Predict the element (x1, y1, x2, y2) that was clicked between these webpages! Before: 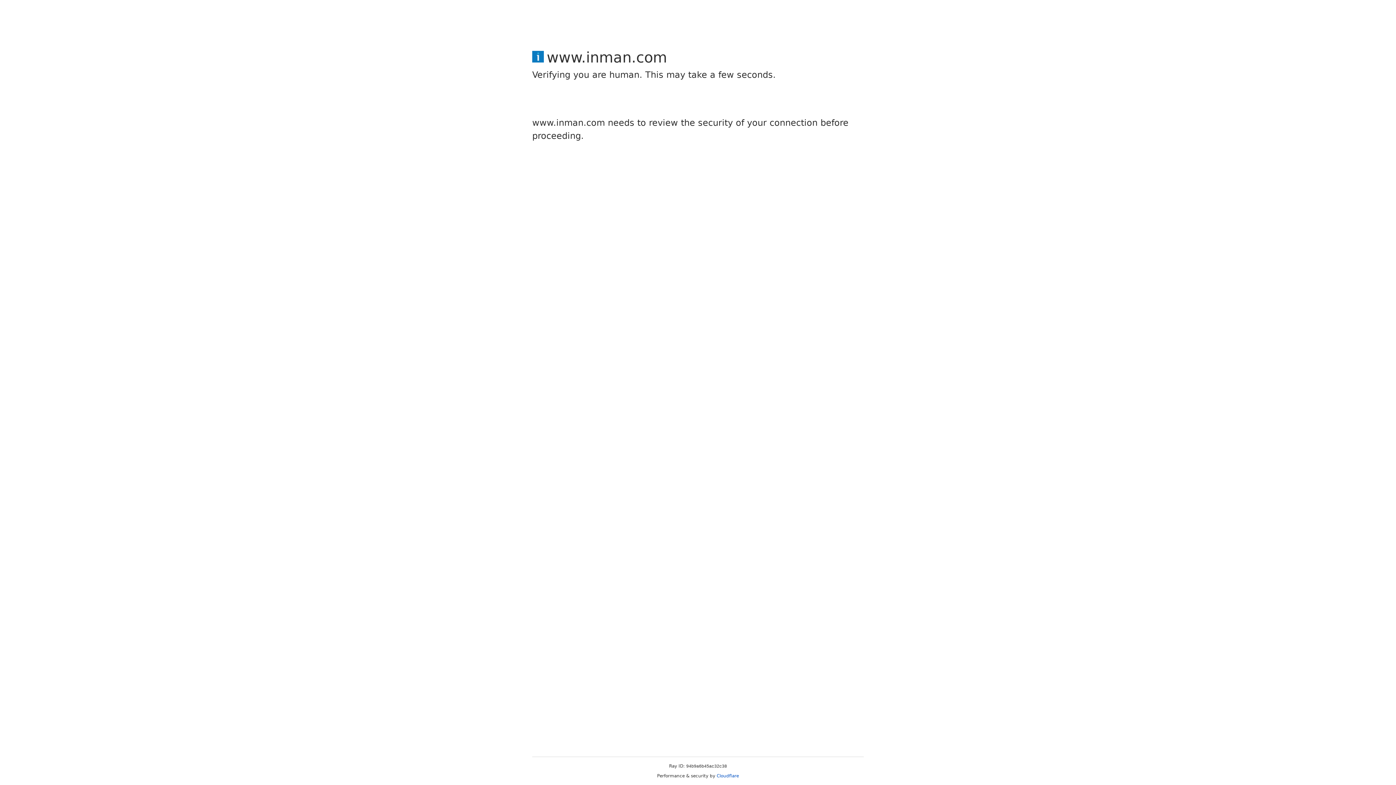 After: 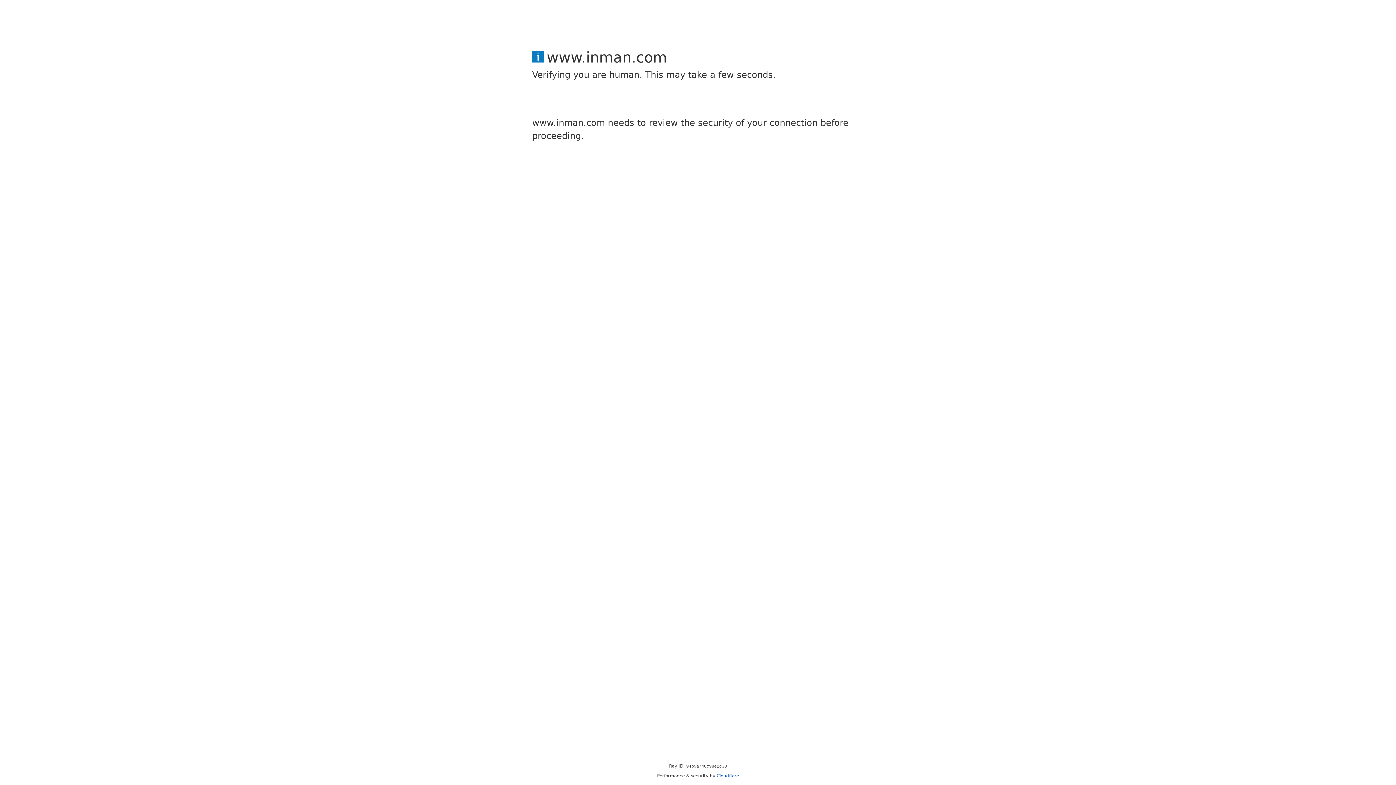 Action: label: Cloudflare bbox: (716, 773, 739, 778)